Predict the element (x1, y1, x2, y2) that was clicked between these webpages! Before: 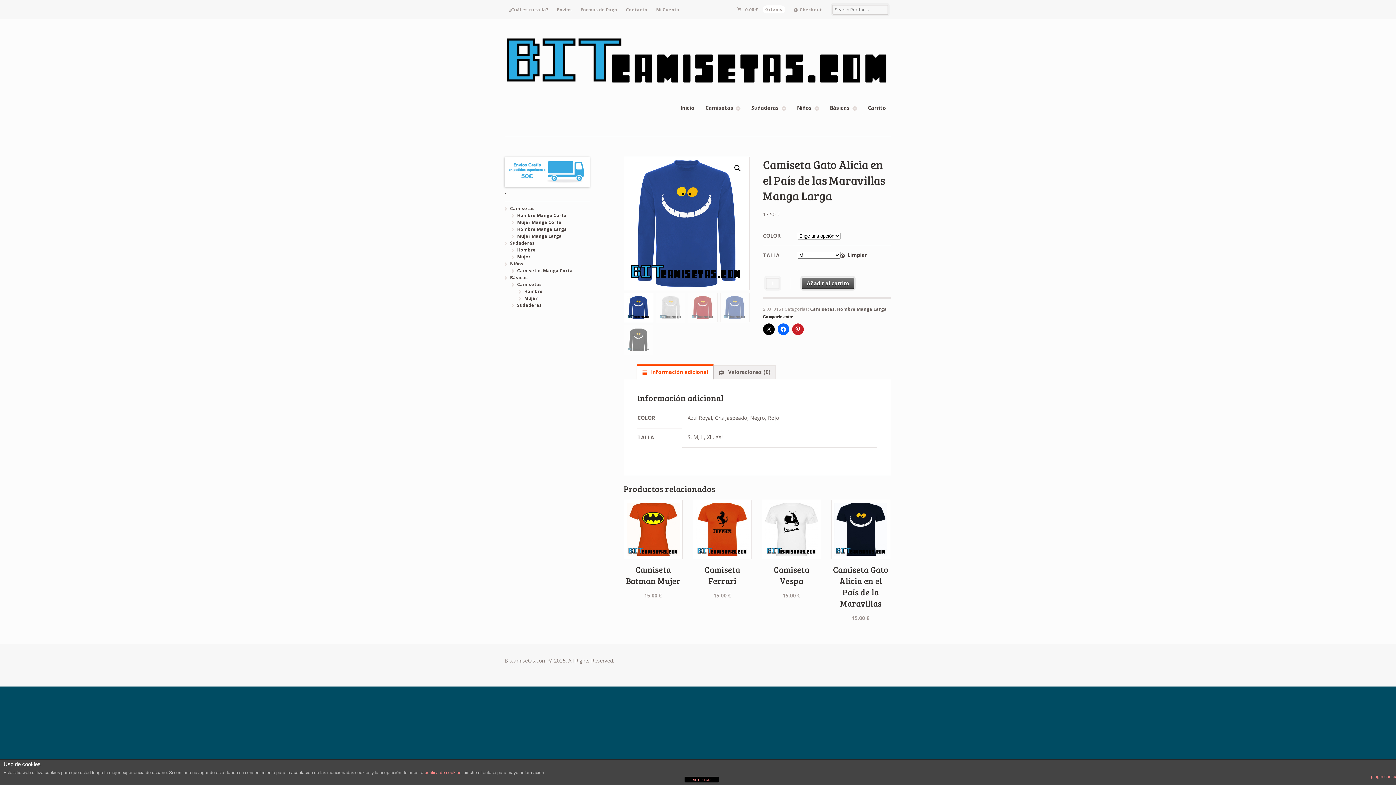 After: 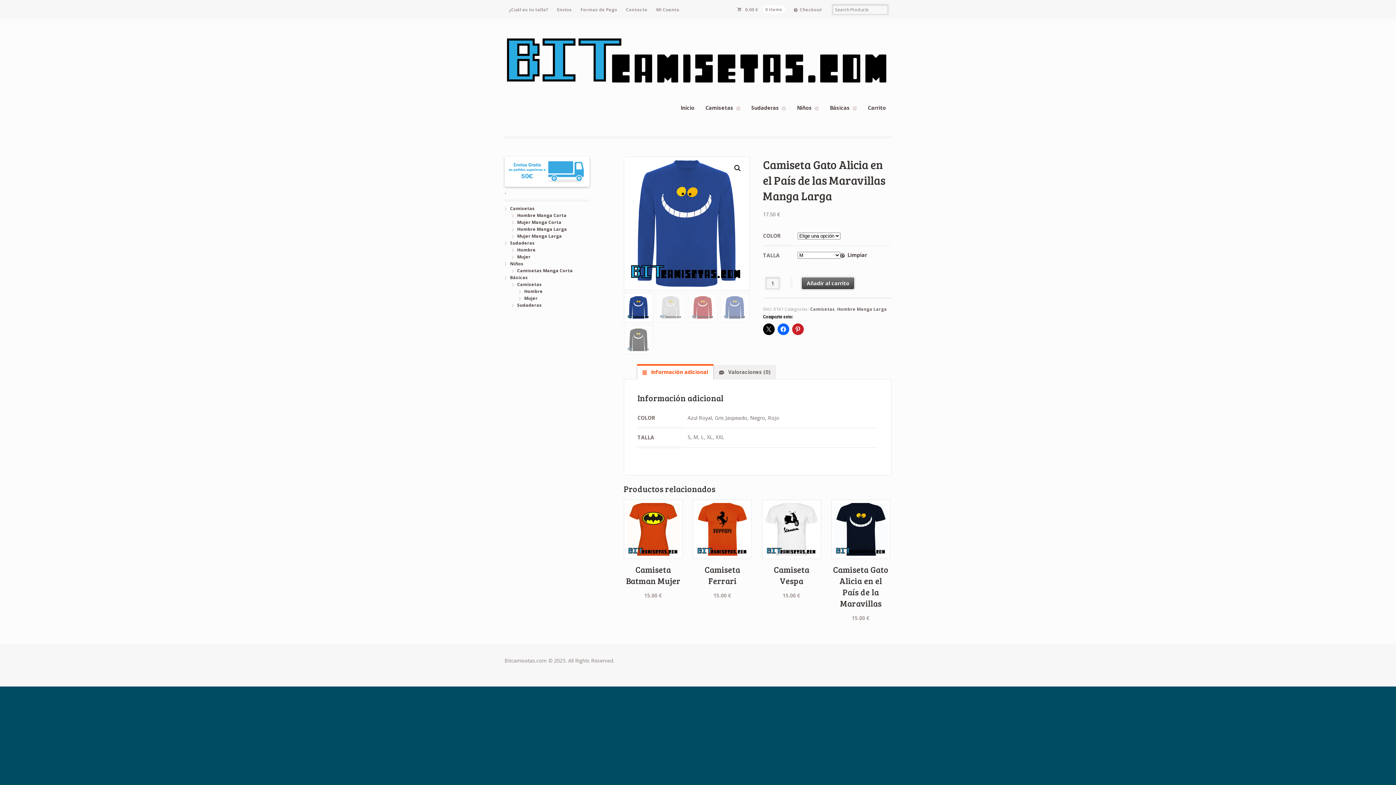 Action: bbox: (684, 777, 719, 782) label: ACEPTAR